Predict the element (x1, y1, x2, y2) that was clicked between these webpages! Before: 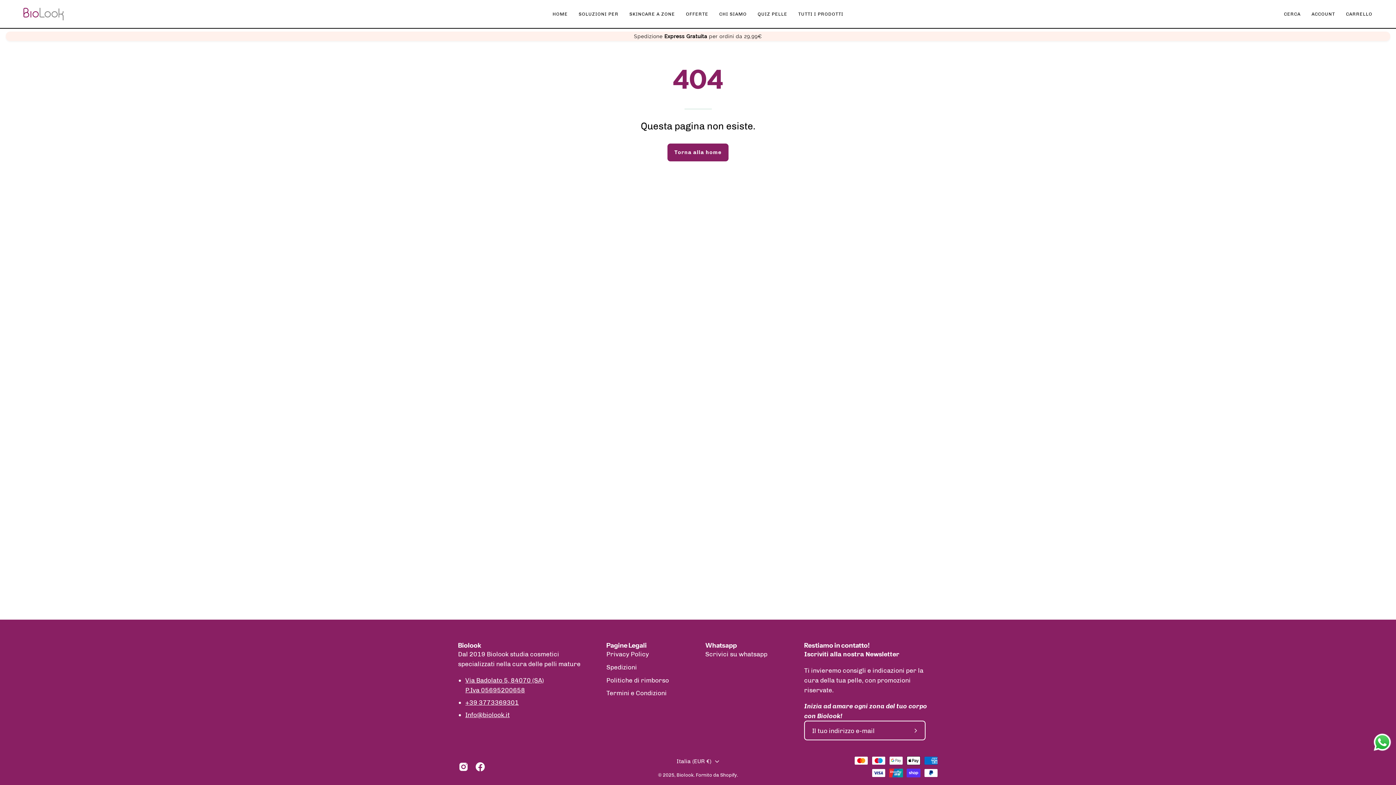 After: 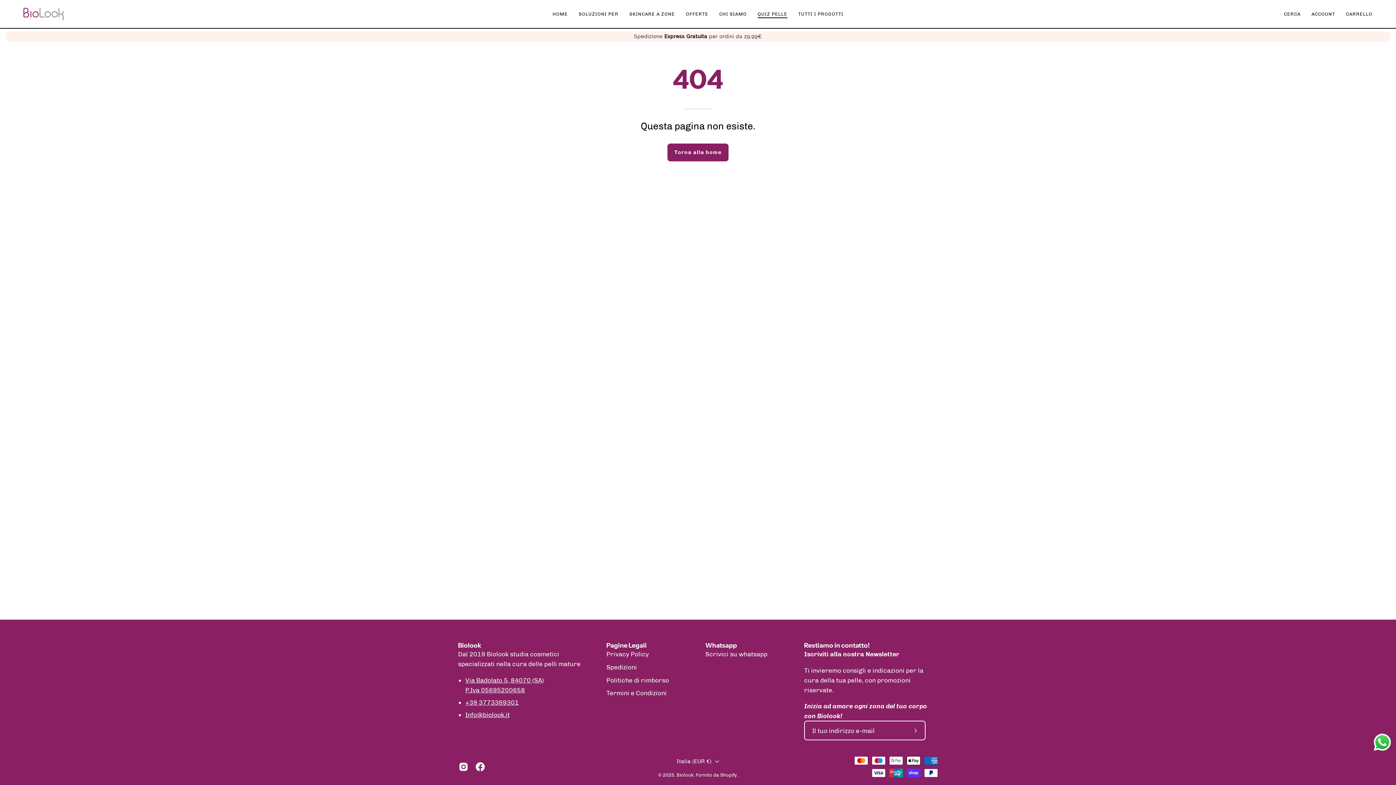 Action: bbox: (752, 0, 792, 28) label: QUIZ PELLE